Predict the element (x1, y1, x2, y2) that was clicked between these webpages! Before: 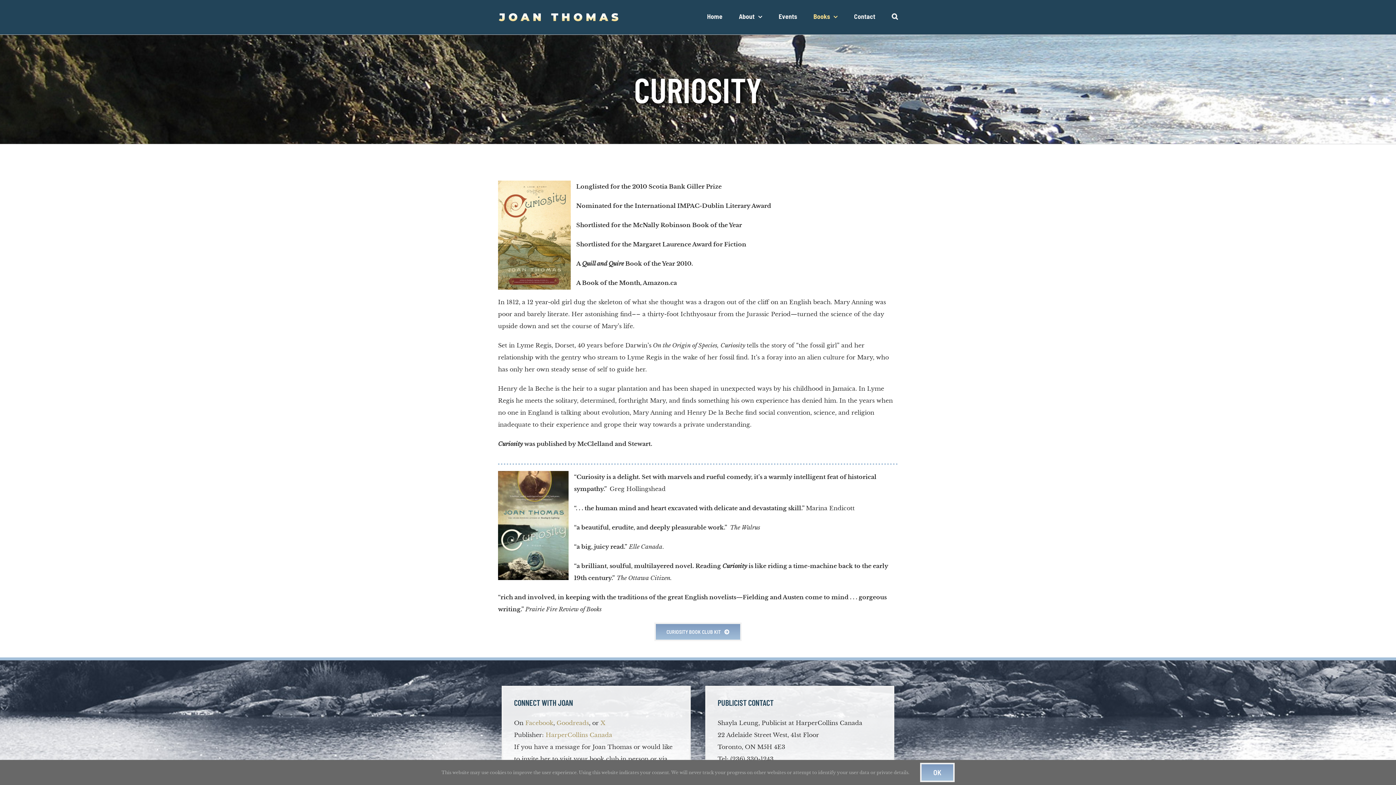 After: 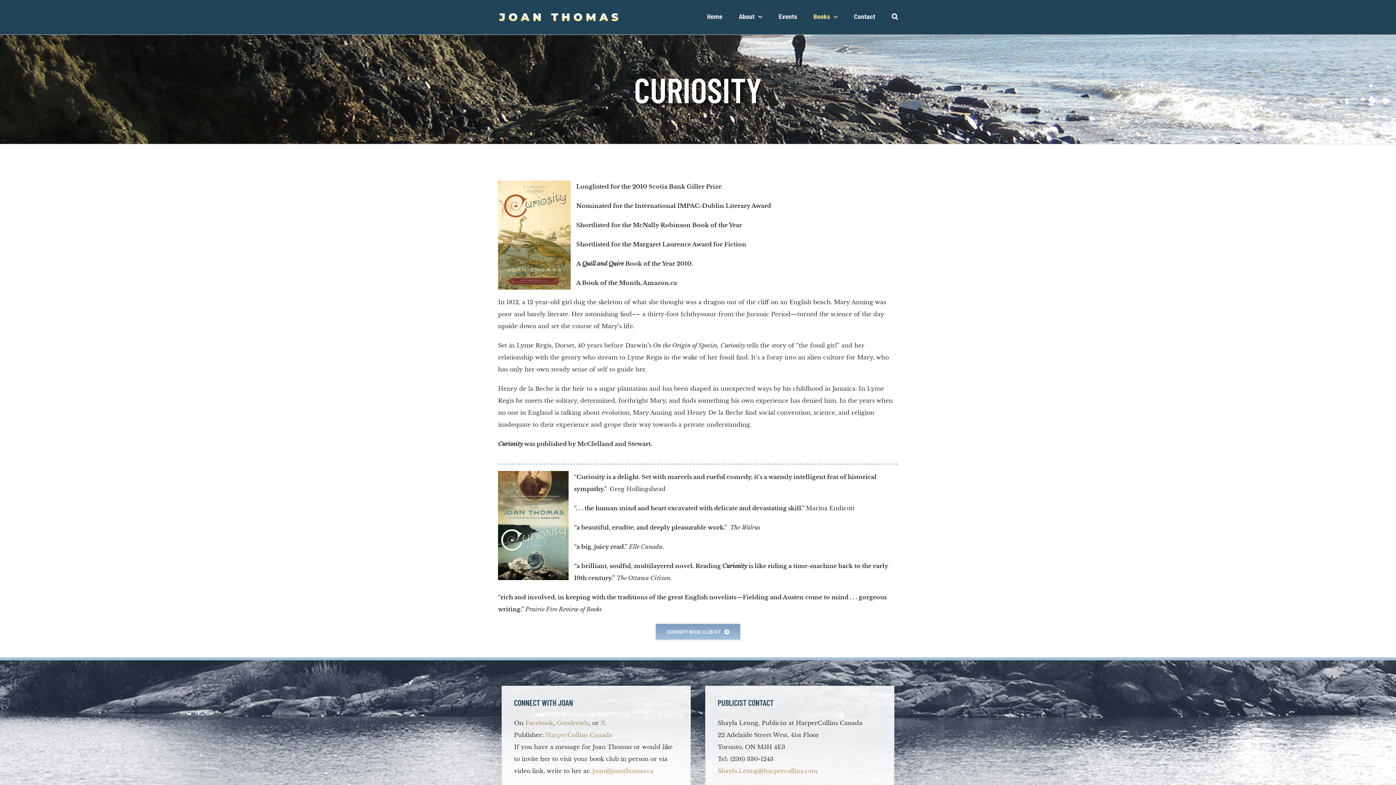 Action: label: OK bbox: (920, 763, 954, 782)